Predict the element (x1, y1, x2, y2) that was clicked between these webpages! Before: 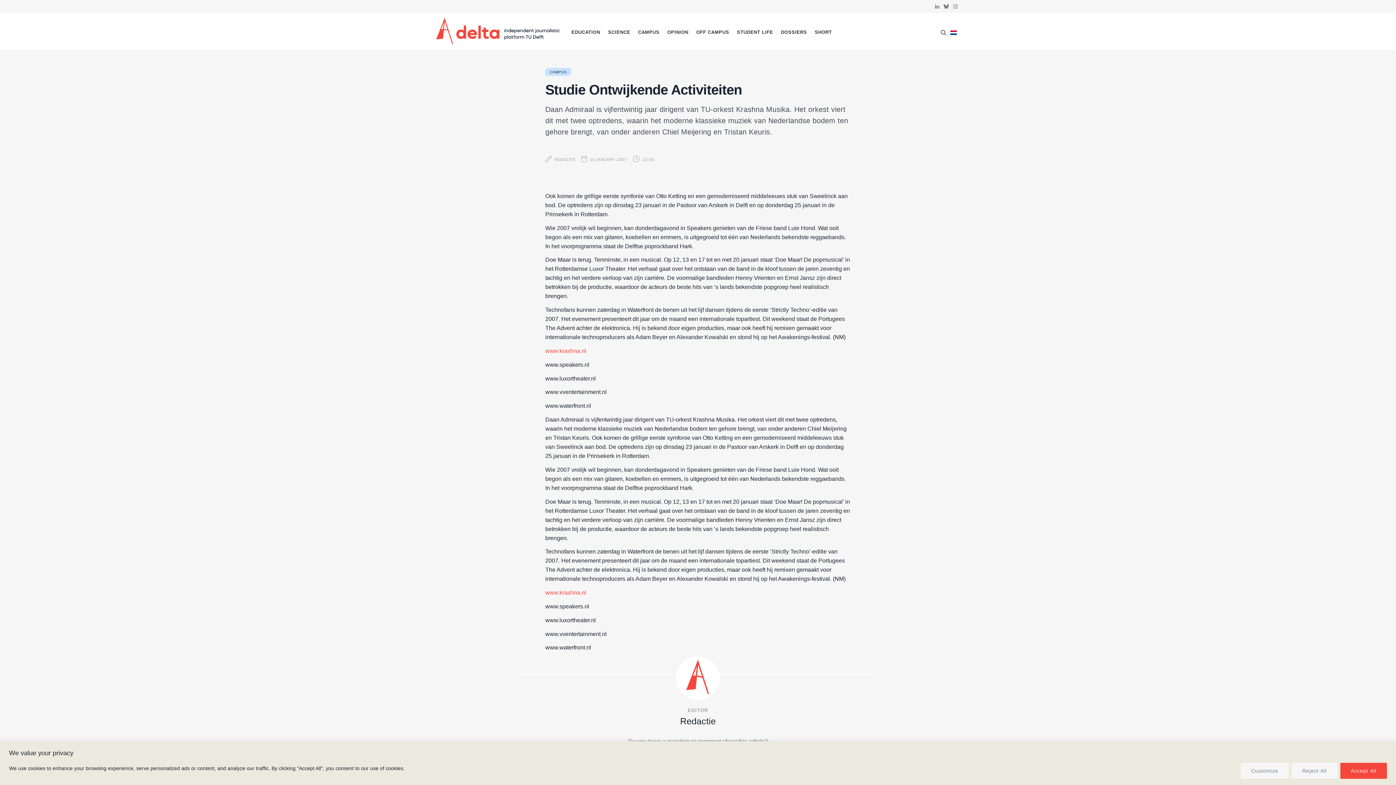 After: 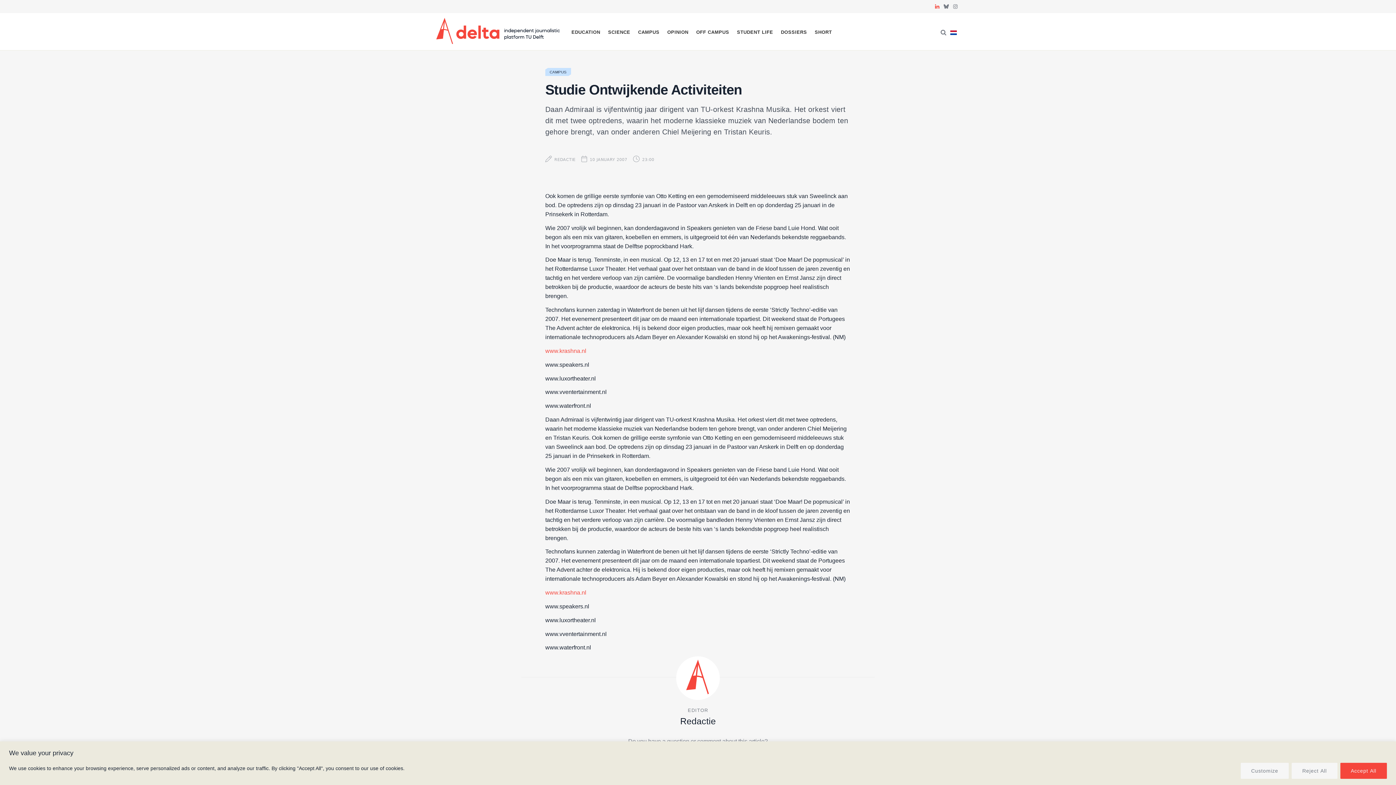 Action: bbox: (933, 0, 941, 13) label: LinkedIn